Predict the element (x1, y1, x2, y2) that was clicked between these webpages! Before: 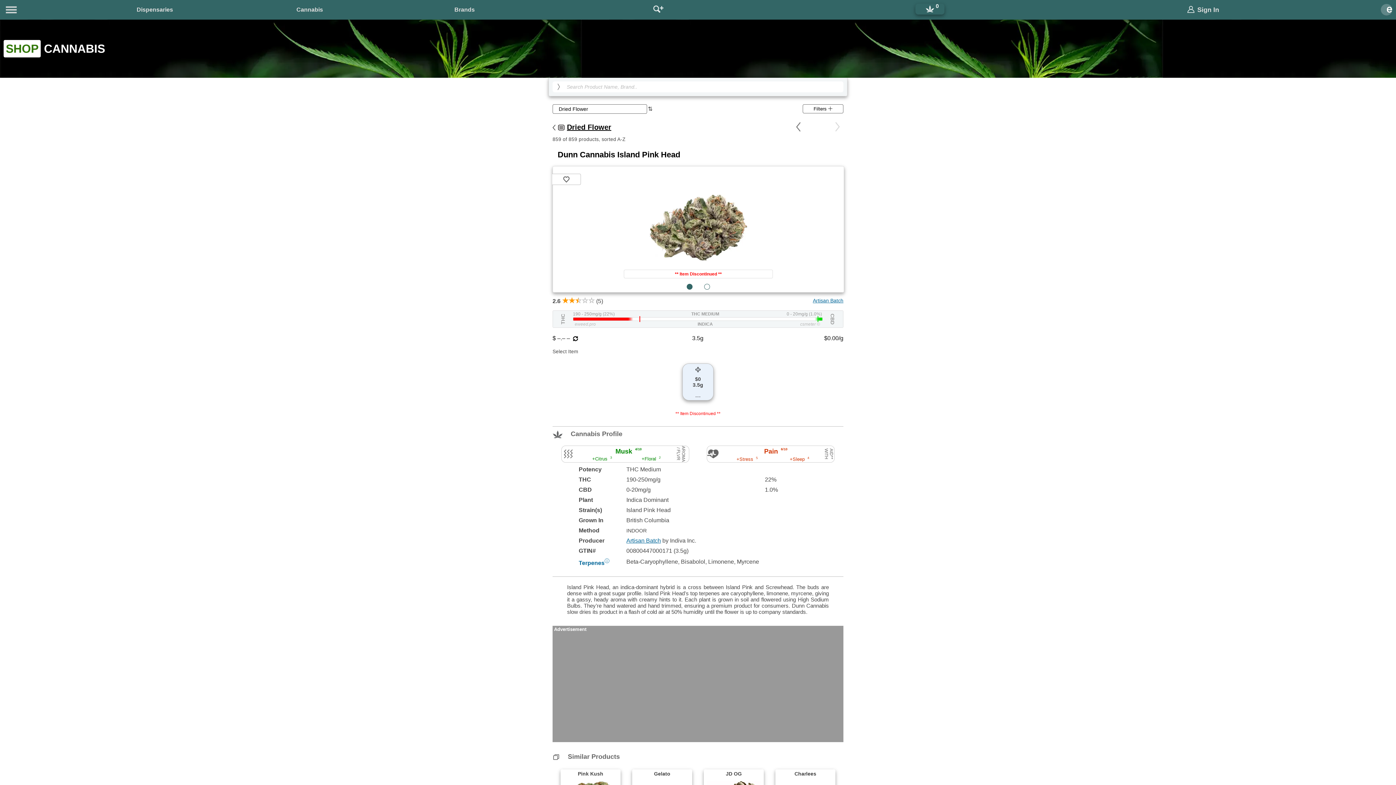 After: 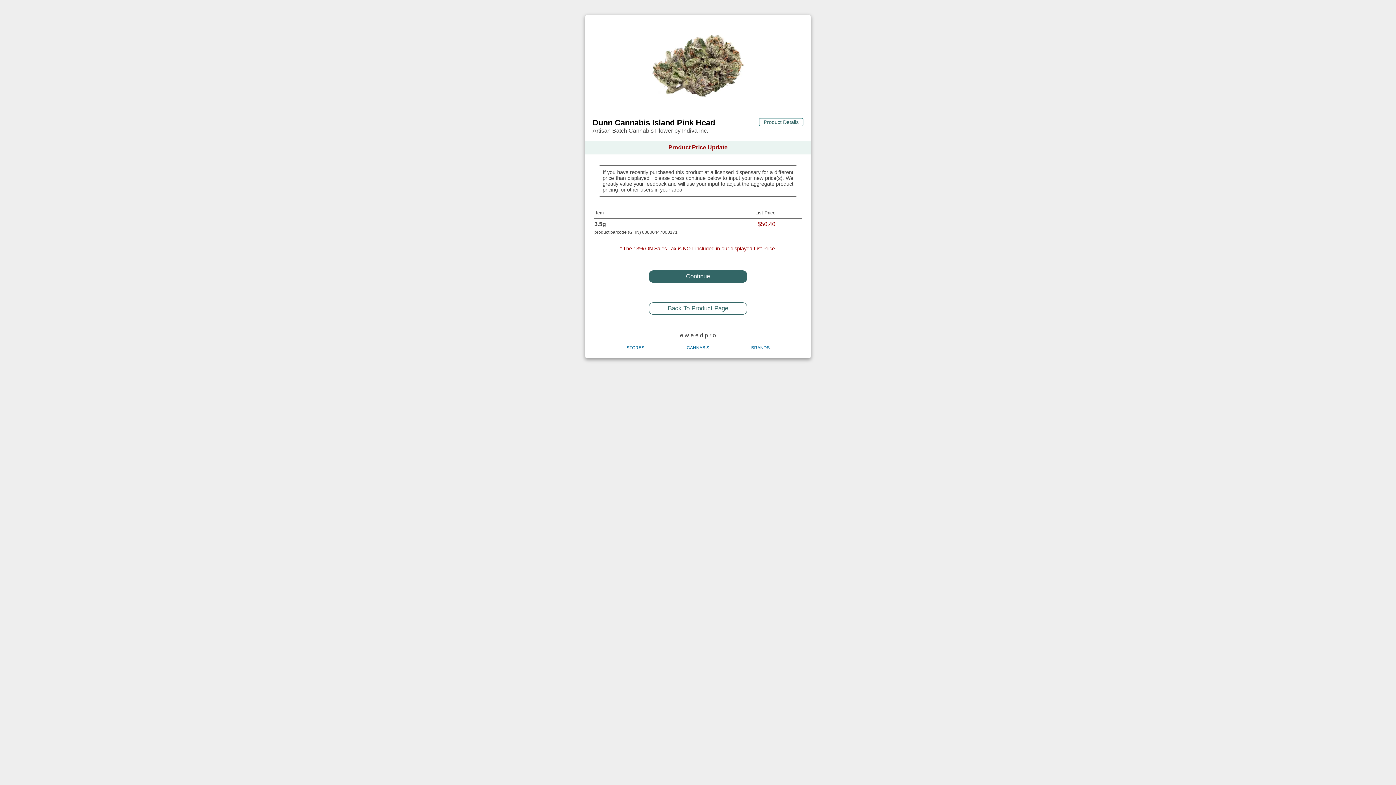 Action: label: $ –.– –   bbox: (552, 335, 578, 341)